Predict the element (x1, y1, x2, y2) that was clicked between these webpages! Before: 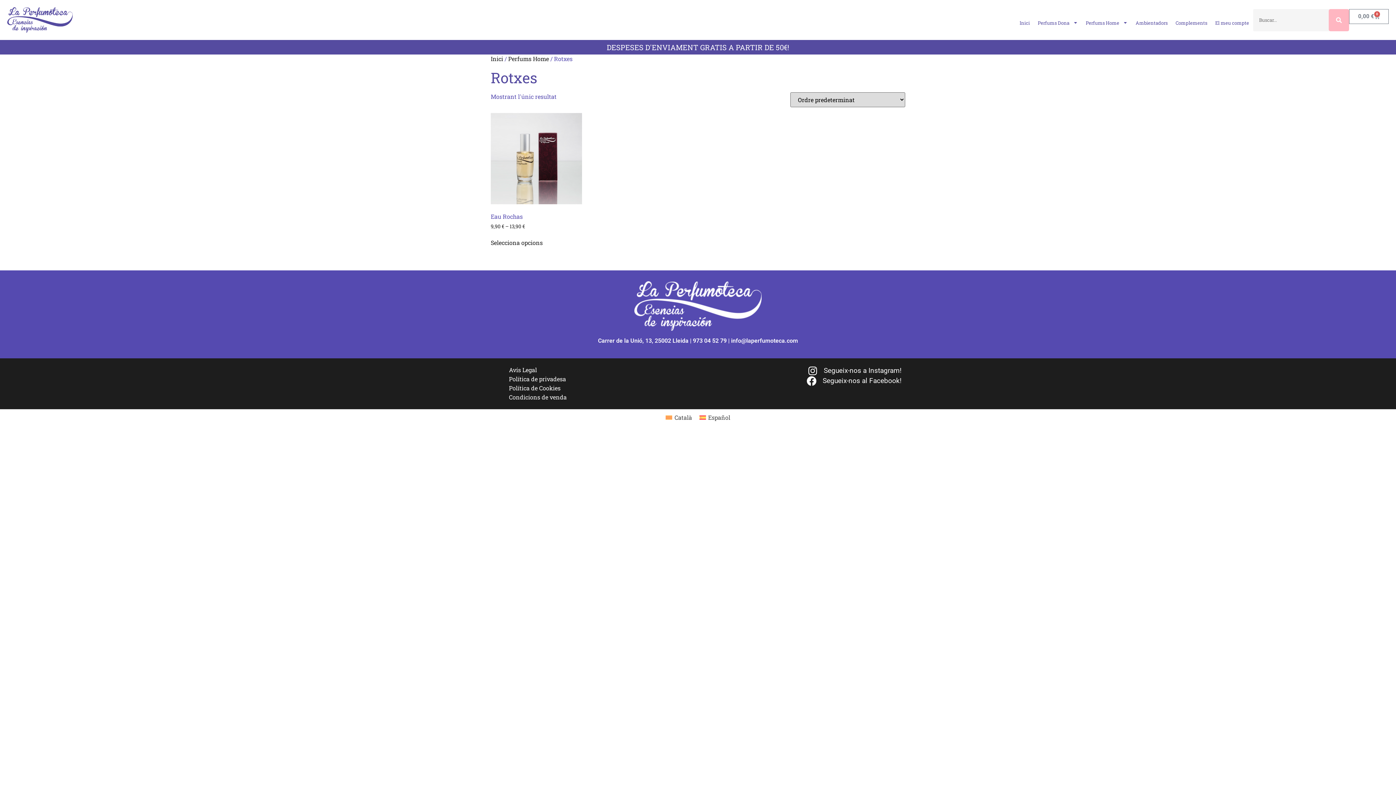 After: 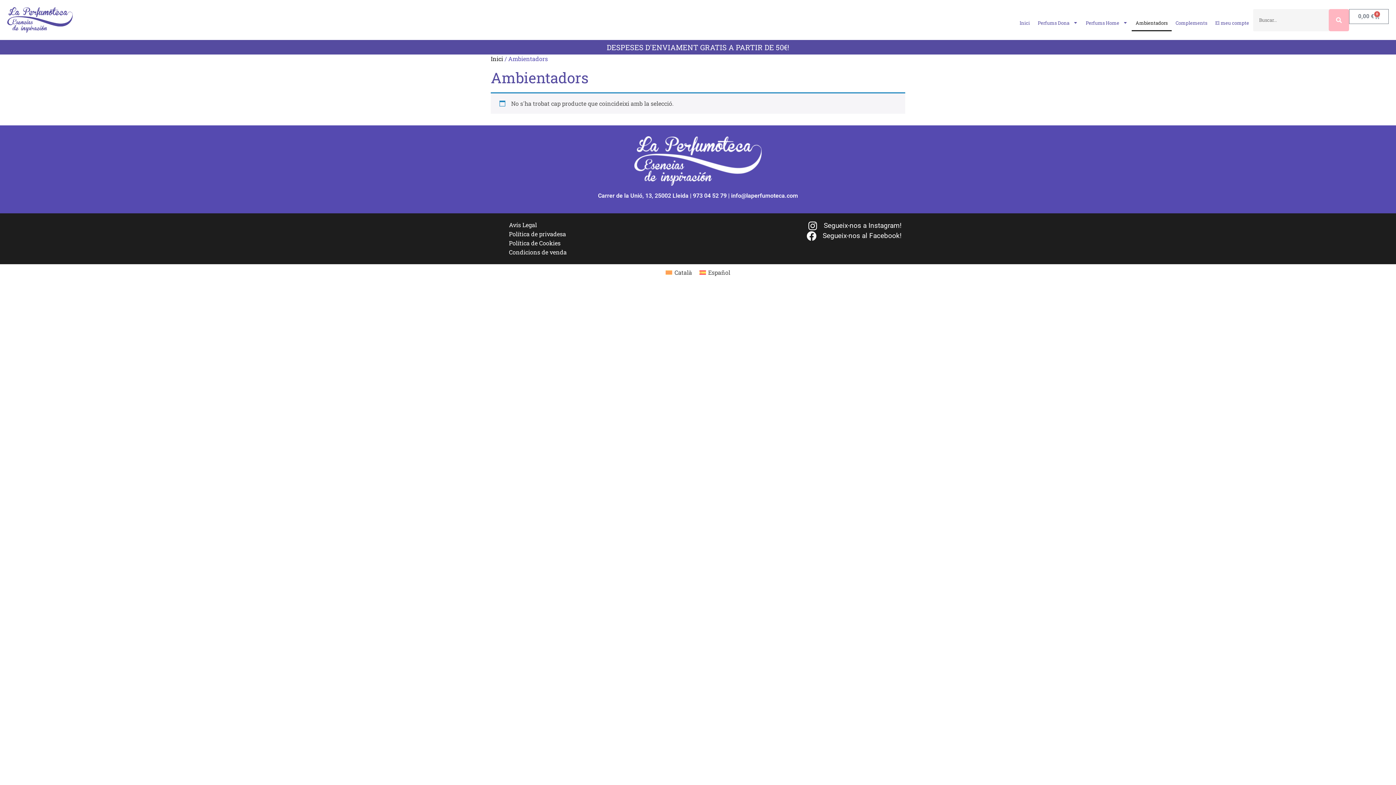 Action: label: Ambientadors bbox: (1131, 14, 1171, 31)